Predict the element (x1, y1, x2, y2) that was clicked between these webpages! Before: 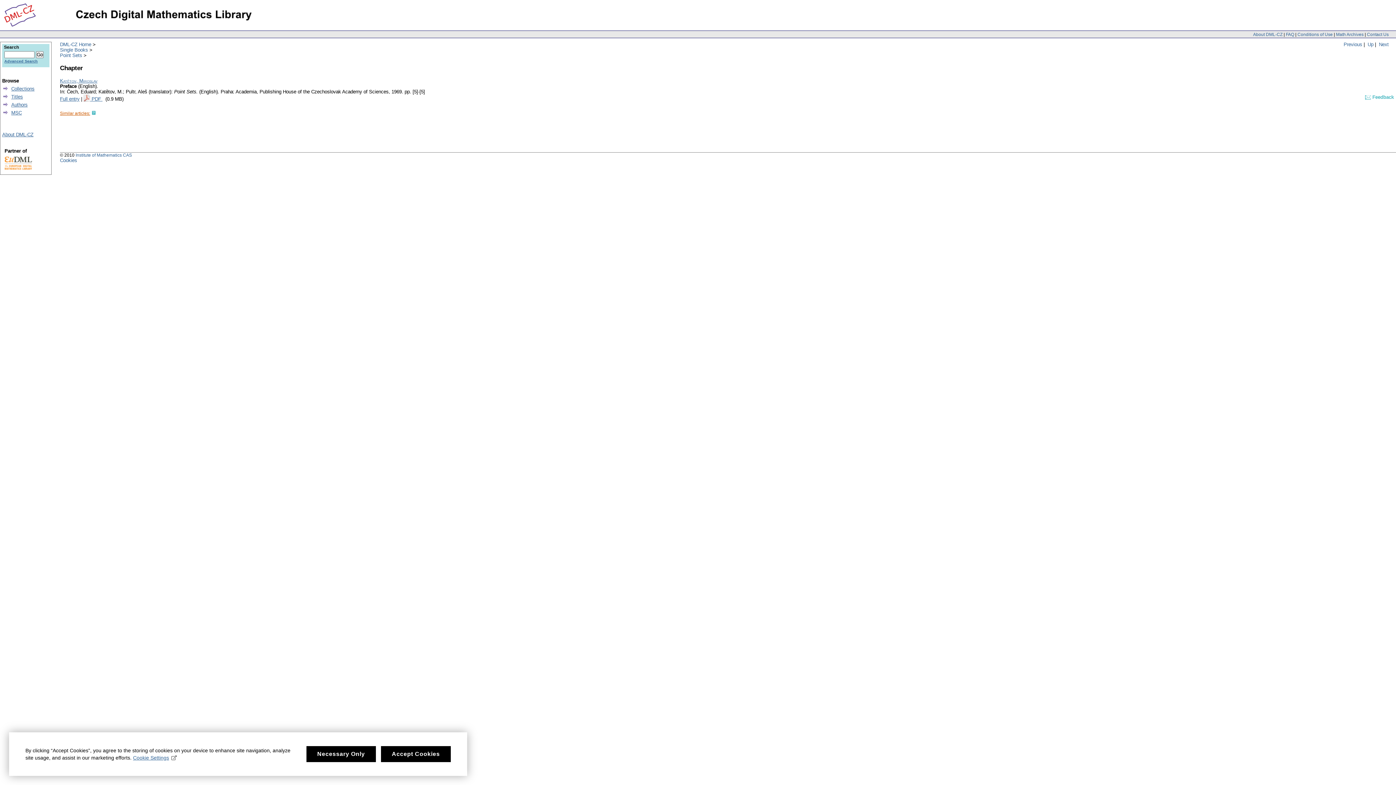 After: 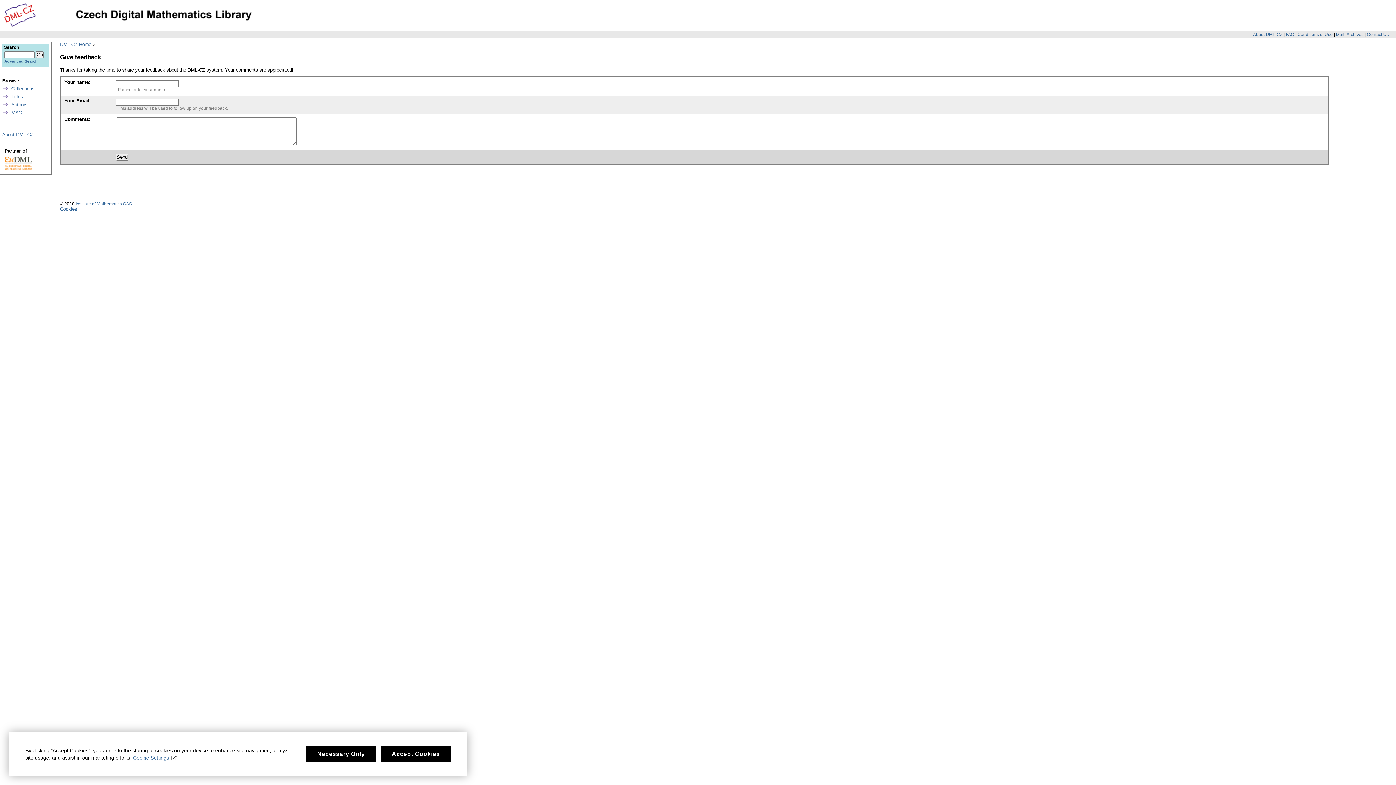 Action: bbox: (1367, 31, 1389, 36) label: Contact Us